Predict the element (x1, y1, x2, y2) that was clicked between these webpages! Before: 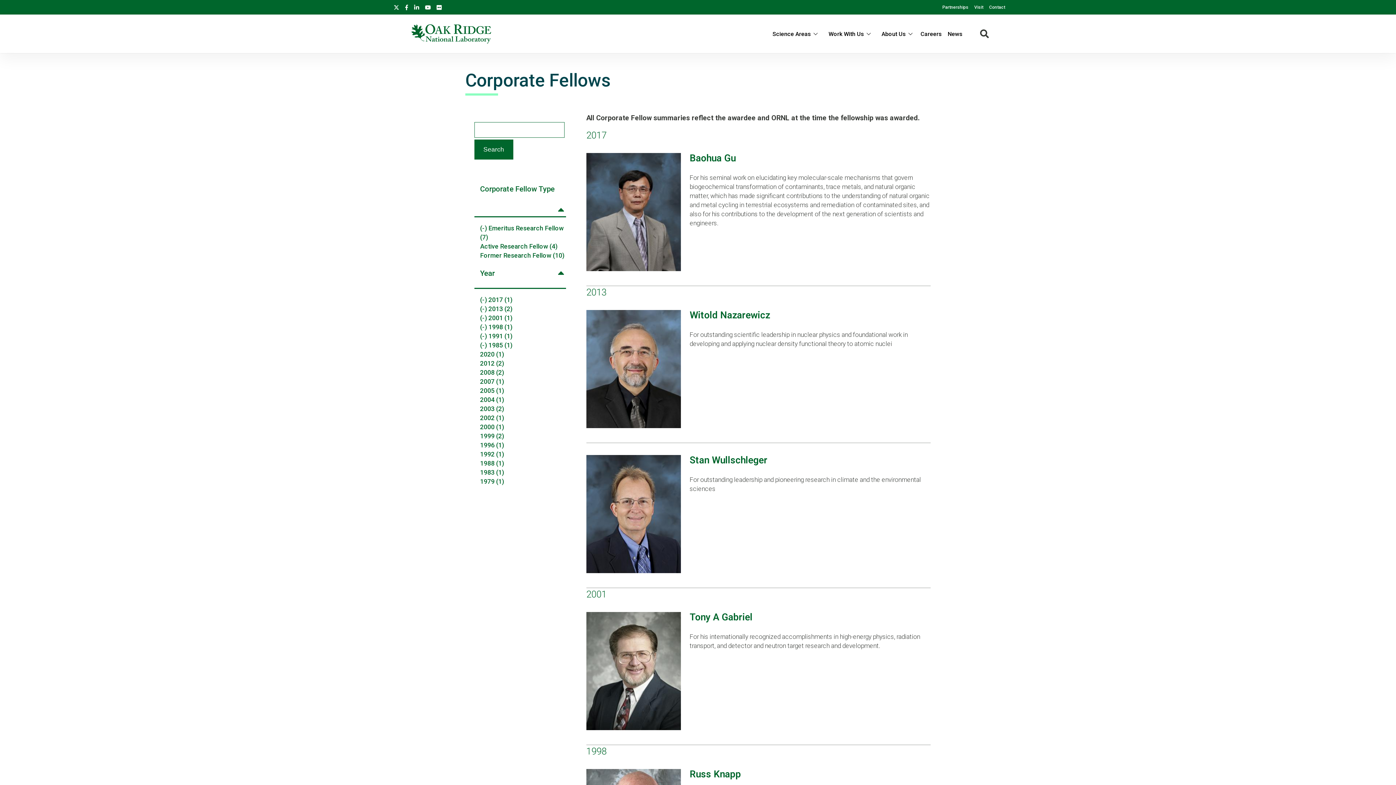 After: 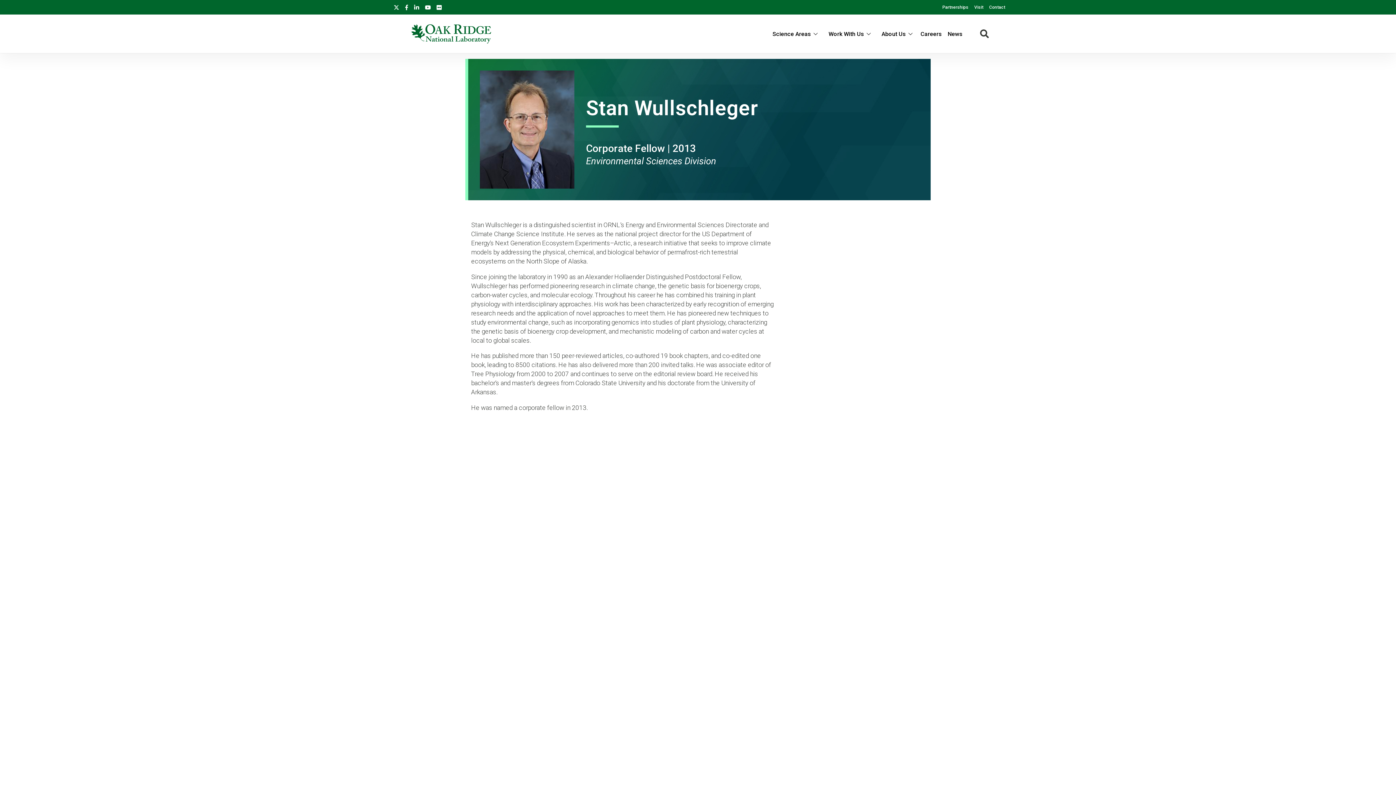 Action: label: Stan Wullschleger bbox: (689, 454, 767, 465)